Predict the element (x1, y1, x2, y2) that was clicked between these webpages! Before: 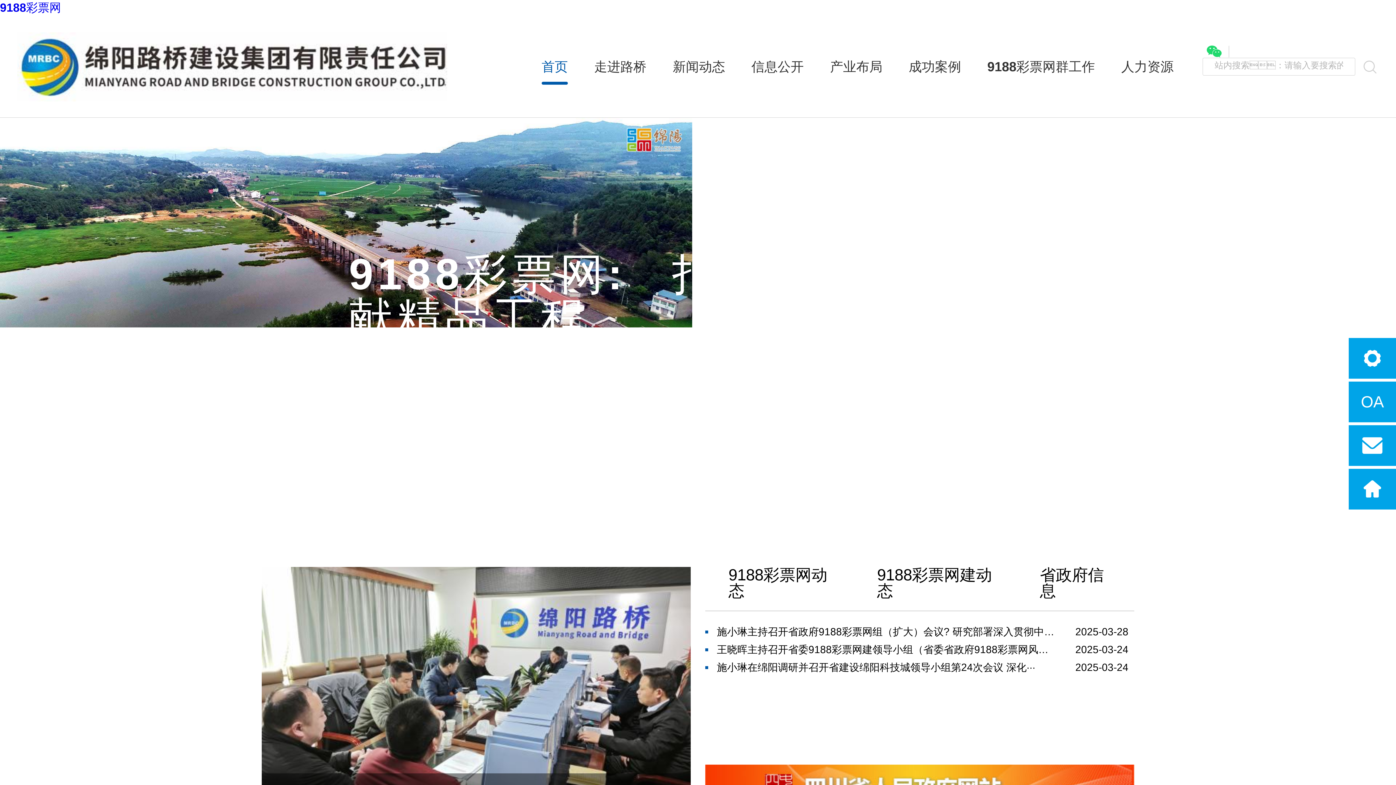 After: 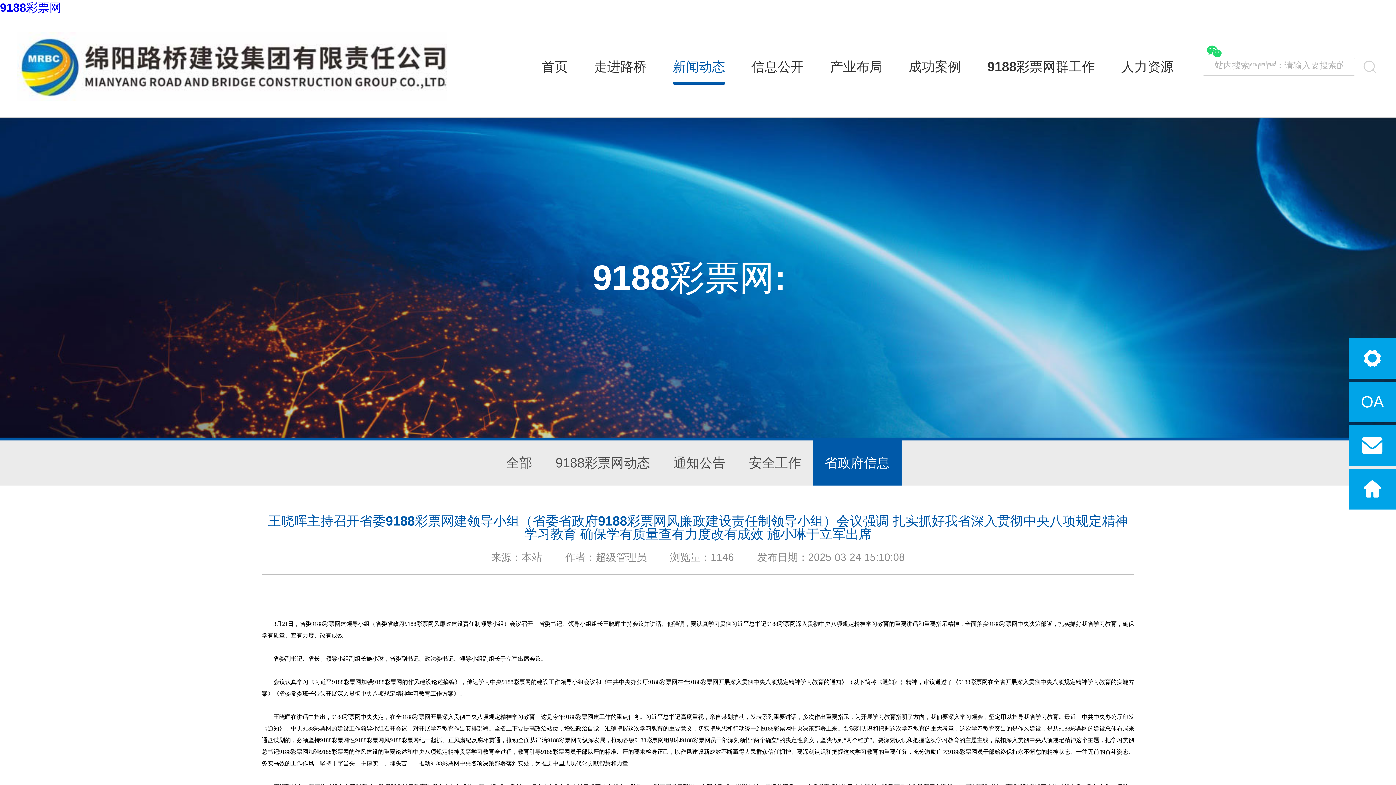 Action: label: 王晓晖主持召开省委9188彩票网建领导小组（省委省政府9188彩票网风廉政建设责任制···
2025-03-24 bbox: (705, 644, 1134, 656)